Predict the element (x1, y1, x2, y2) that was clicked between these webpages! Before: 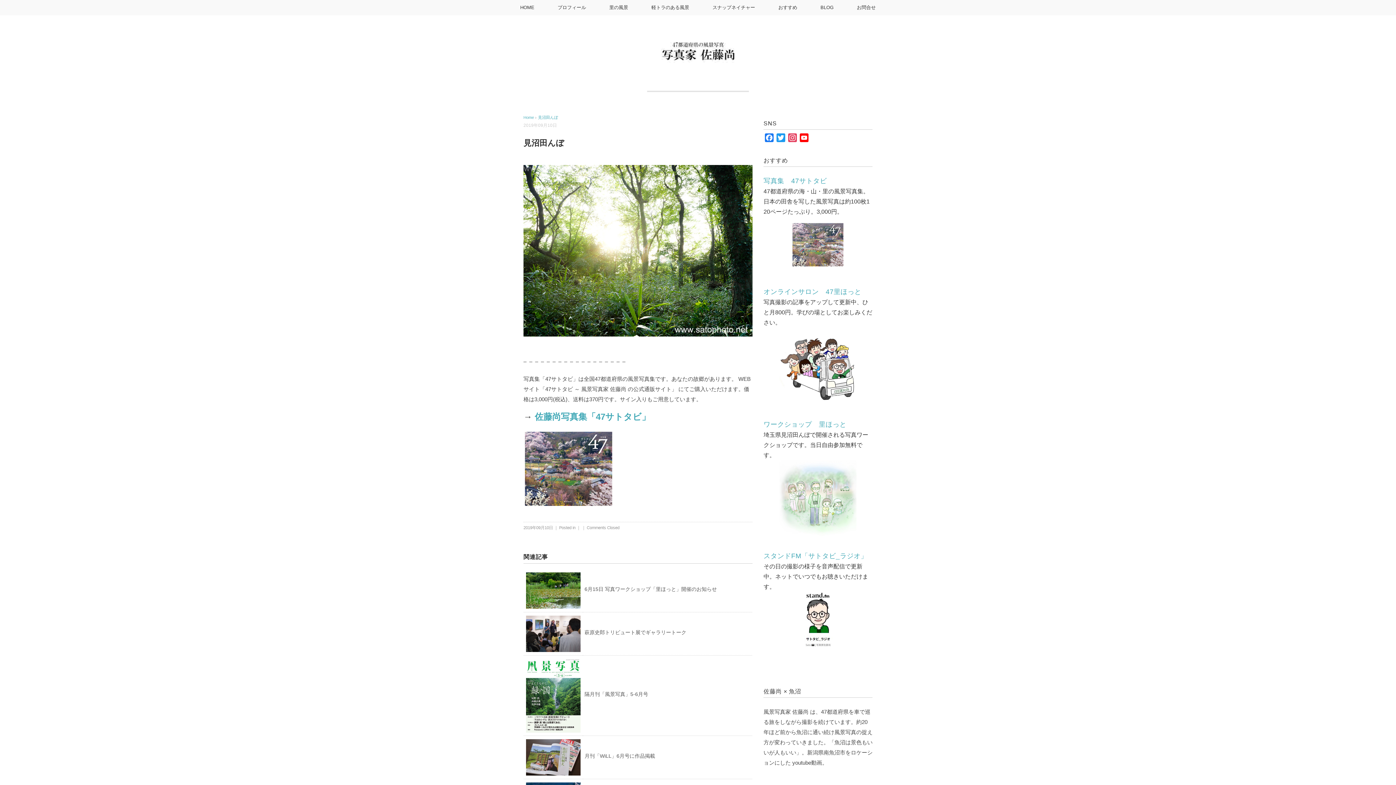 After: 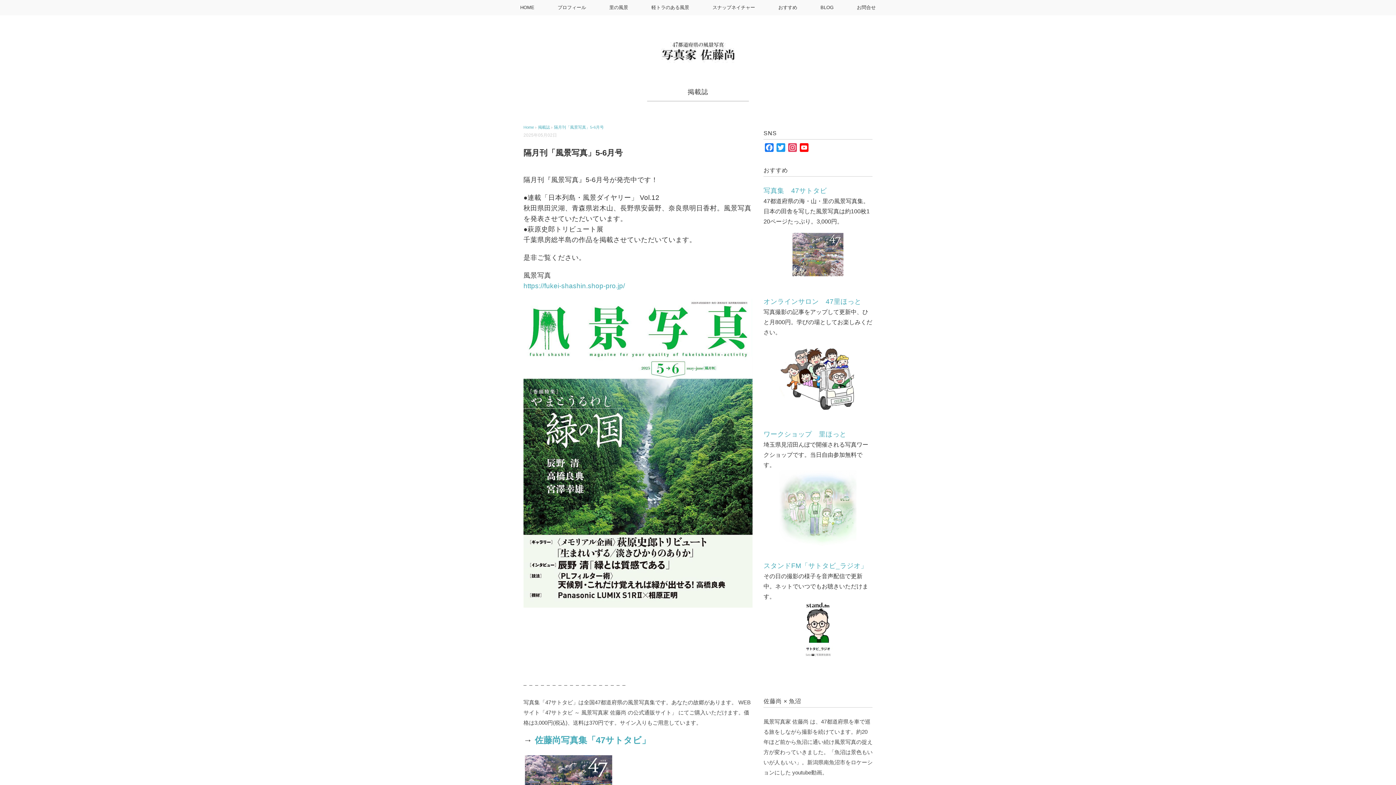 Action: label: 隔月刊「風景写真」5-6月号 bbox: (584, 691, 648, 697)